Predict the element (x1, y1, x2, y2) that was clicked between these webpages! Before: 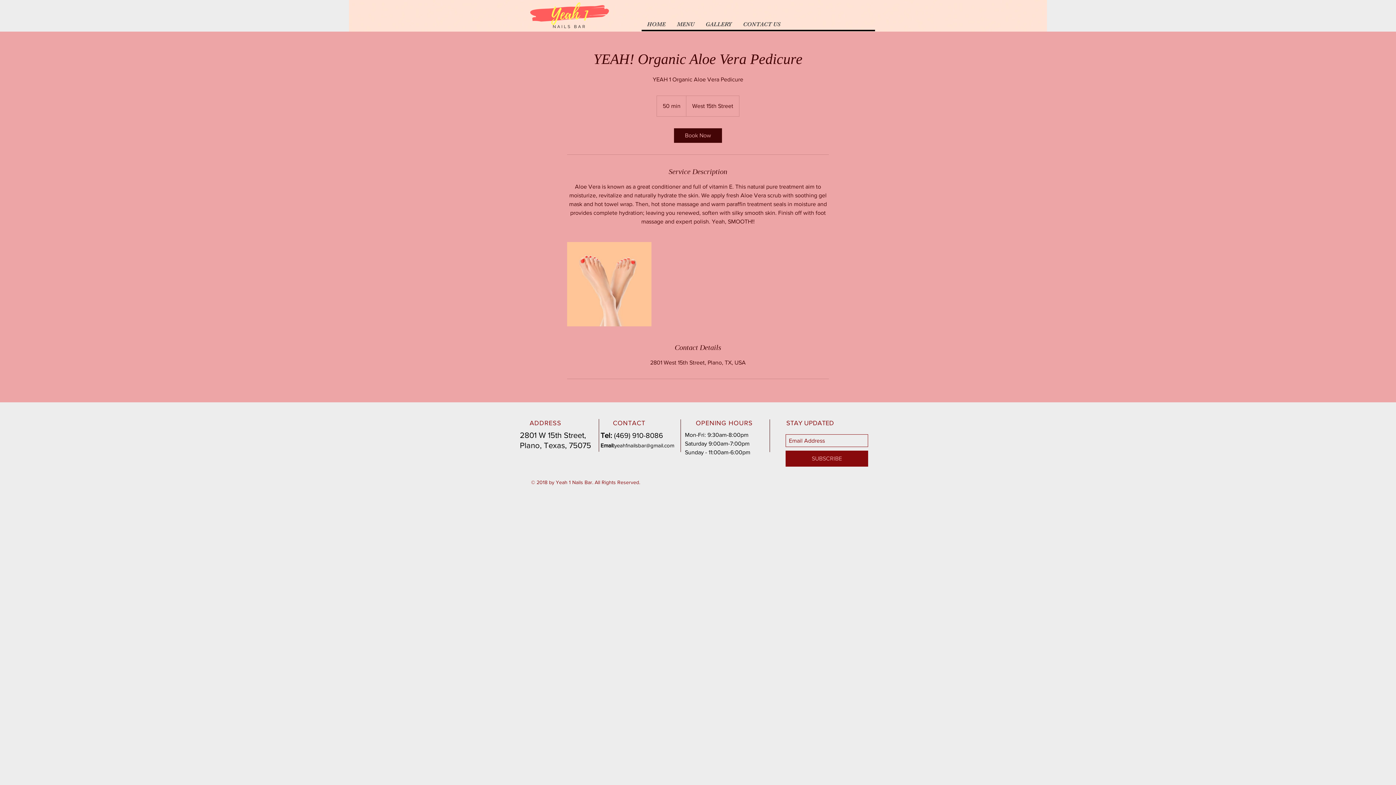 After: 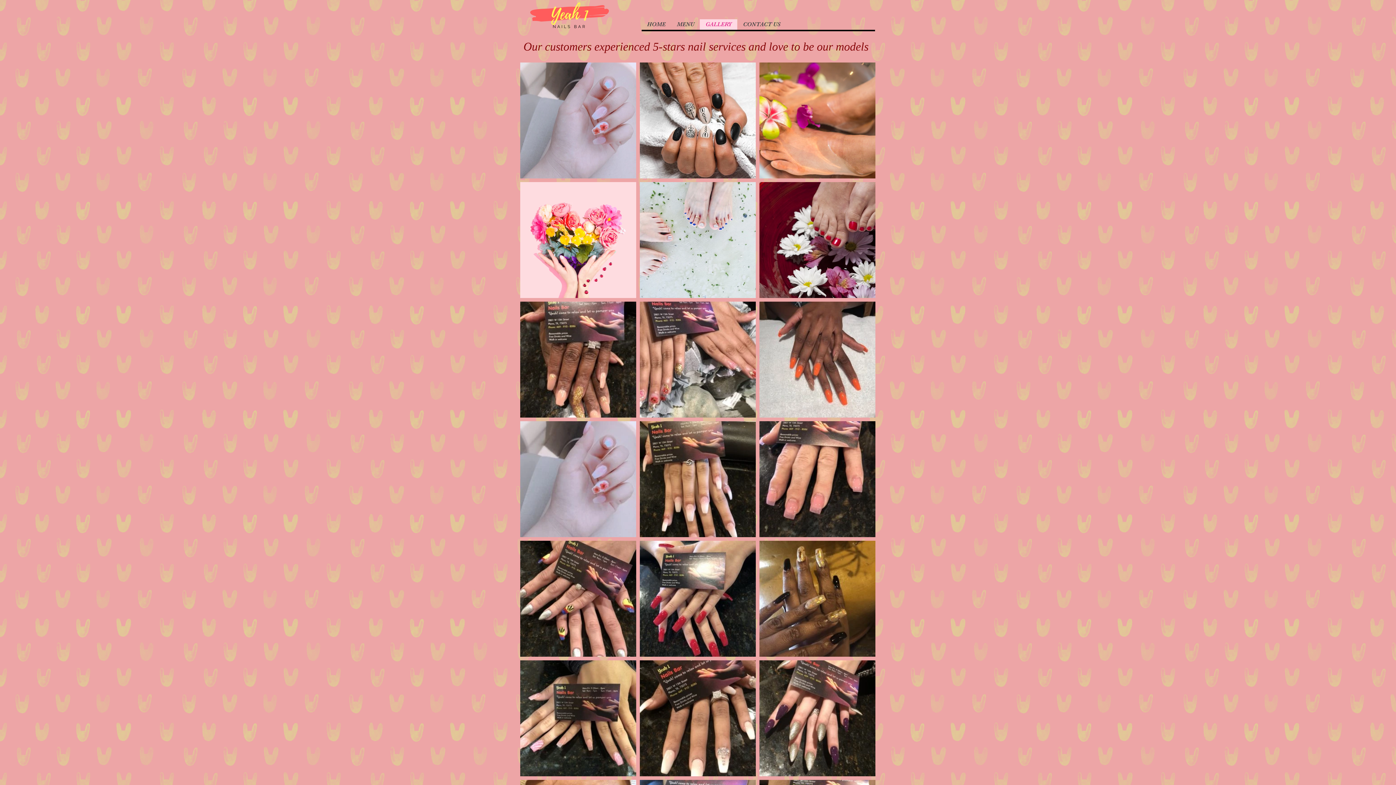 Action: label: GALLERY bbox: (700, 19, 737, 29)